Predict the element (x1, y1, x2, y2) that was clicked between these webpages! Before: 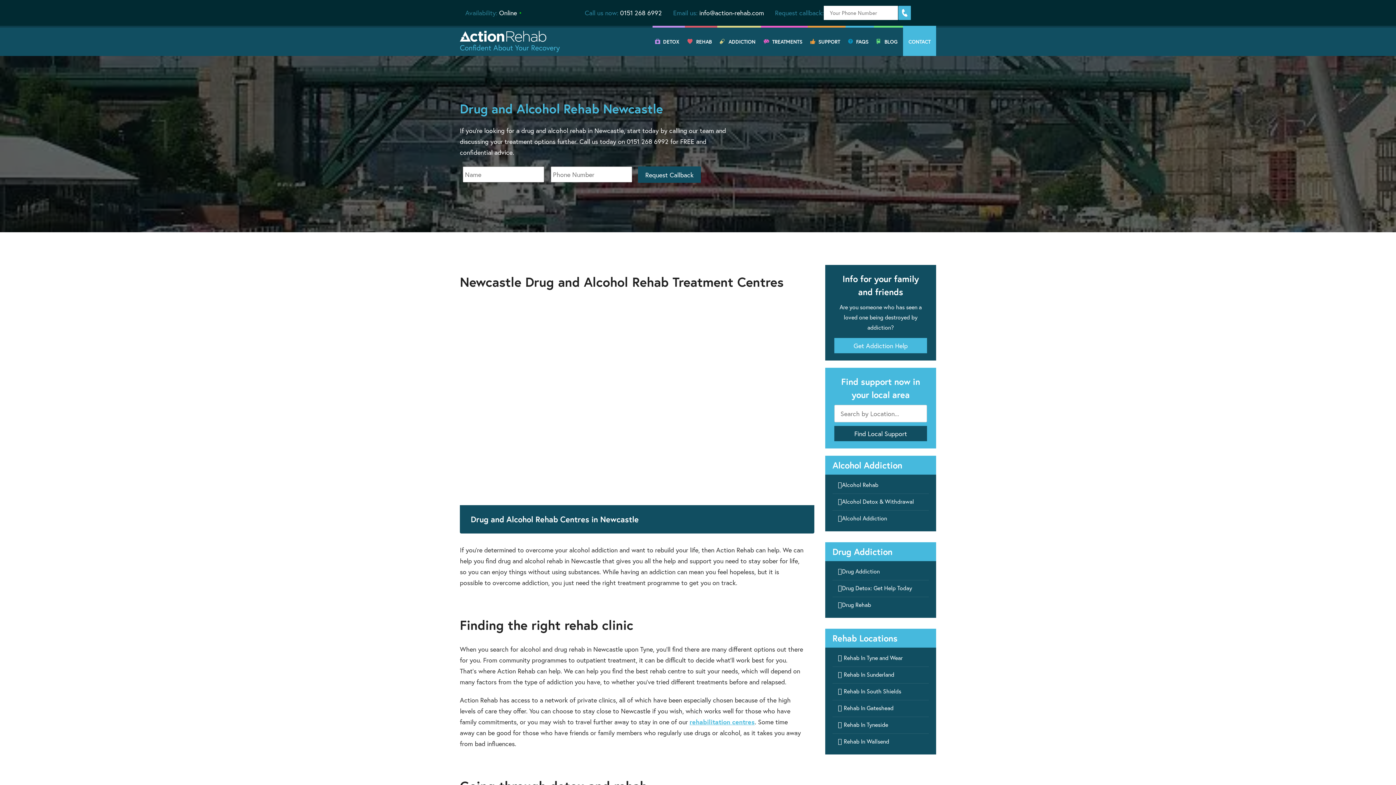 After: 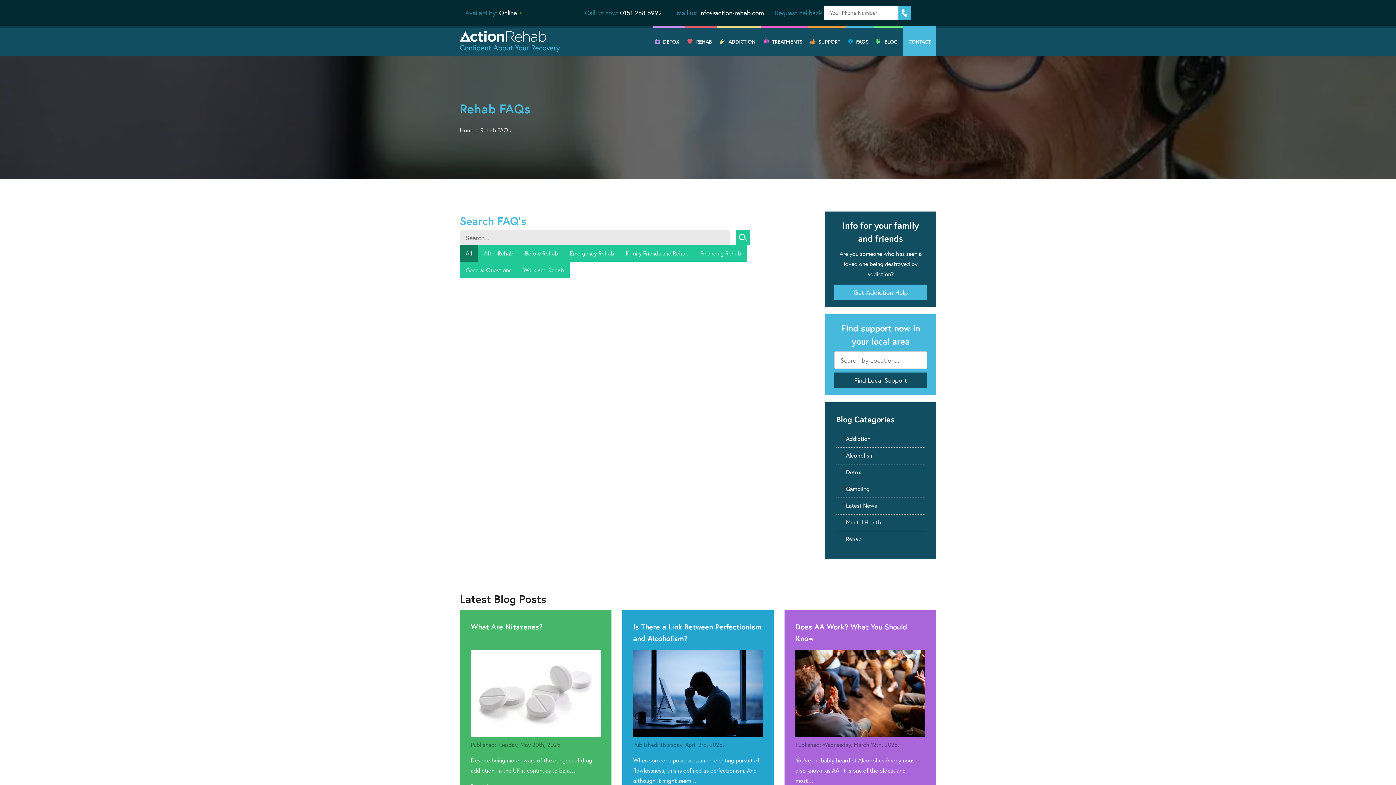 Action: label: FAQS
 bbox: (845, 27, 874, 56)